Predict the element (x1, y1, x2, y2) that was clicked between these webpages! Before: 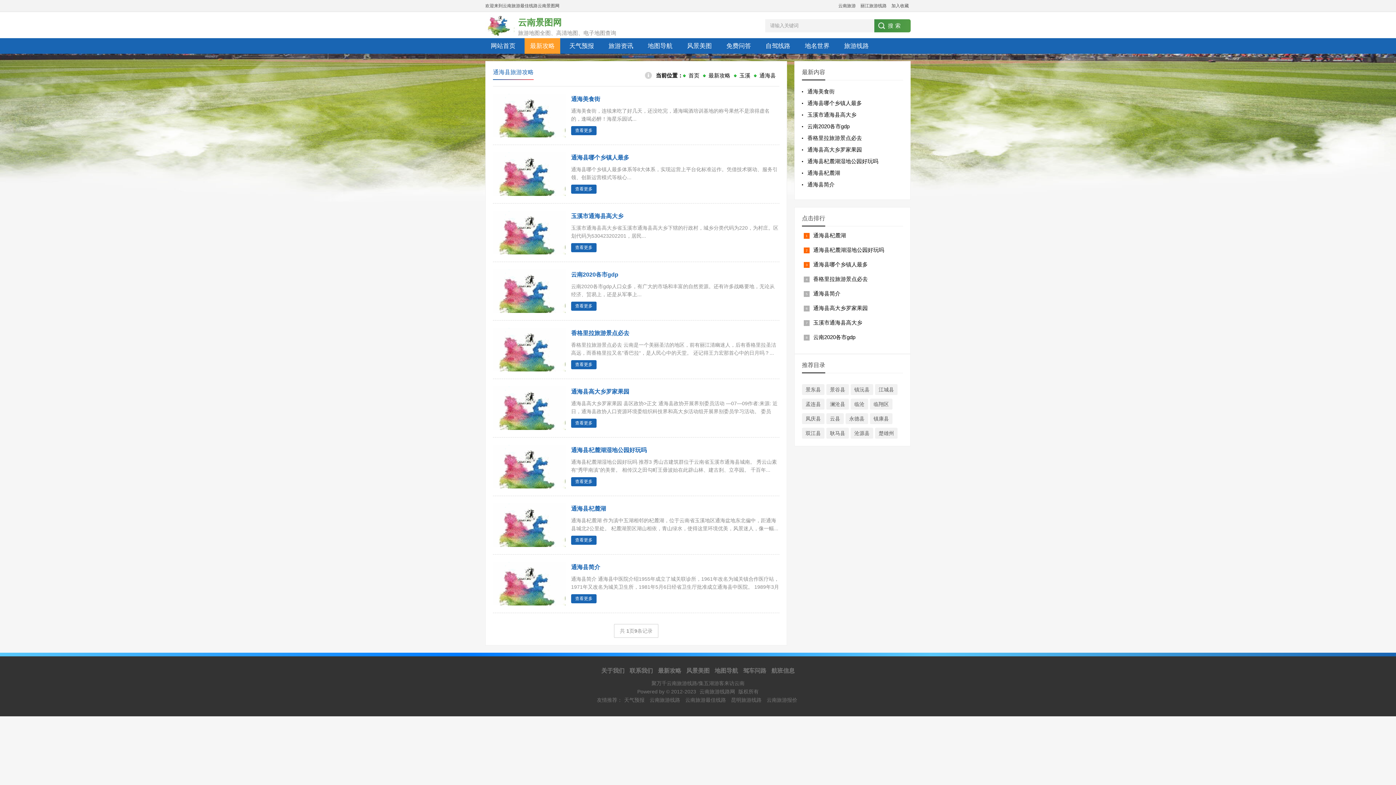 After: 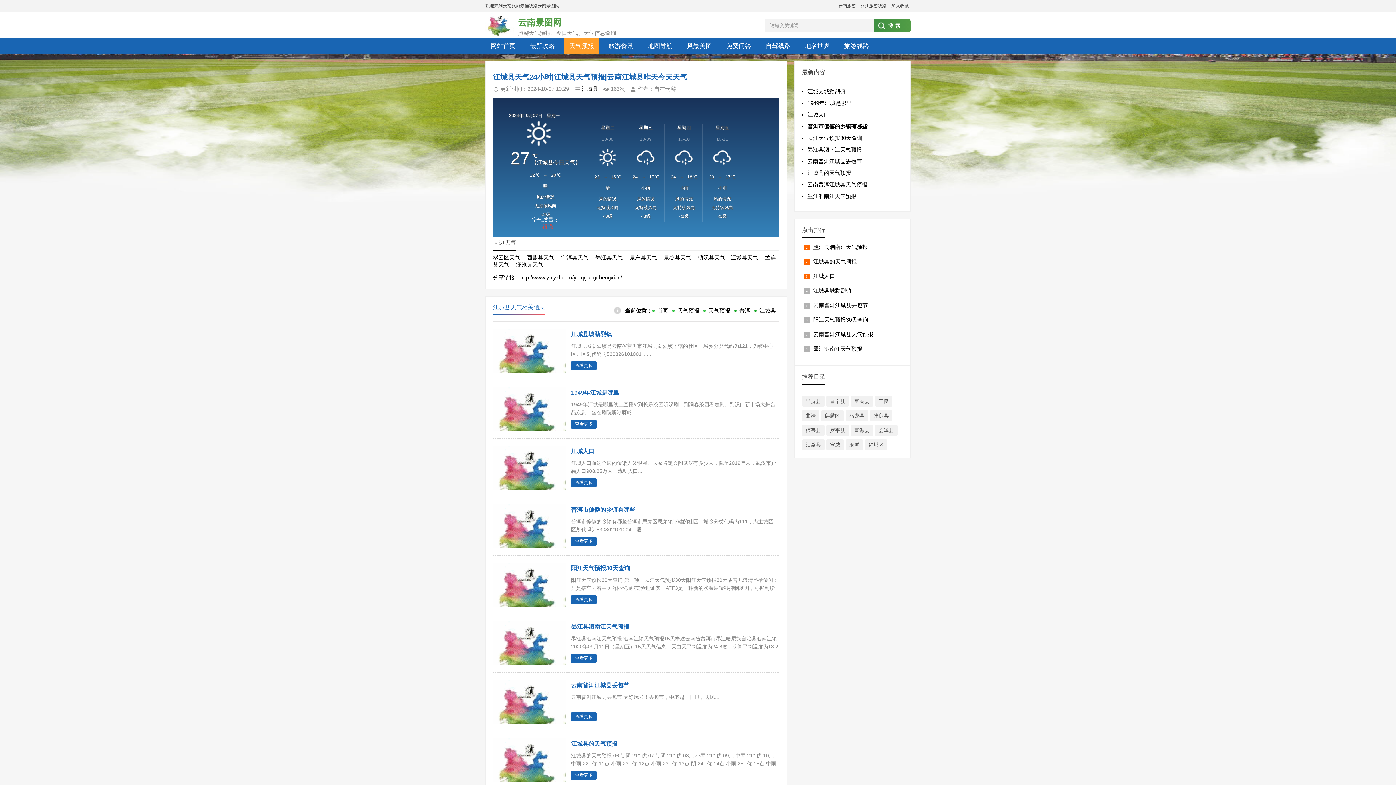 Action: bbox: (875, 384, 897, 395) label: 江城县